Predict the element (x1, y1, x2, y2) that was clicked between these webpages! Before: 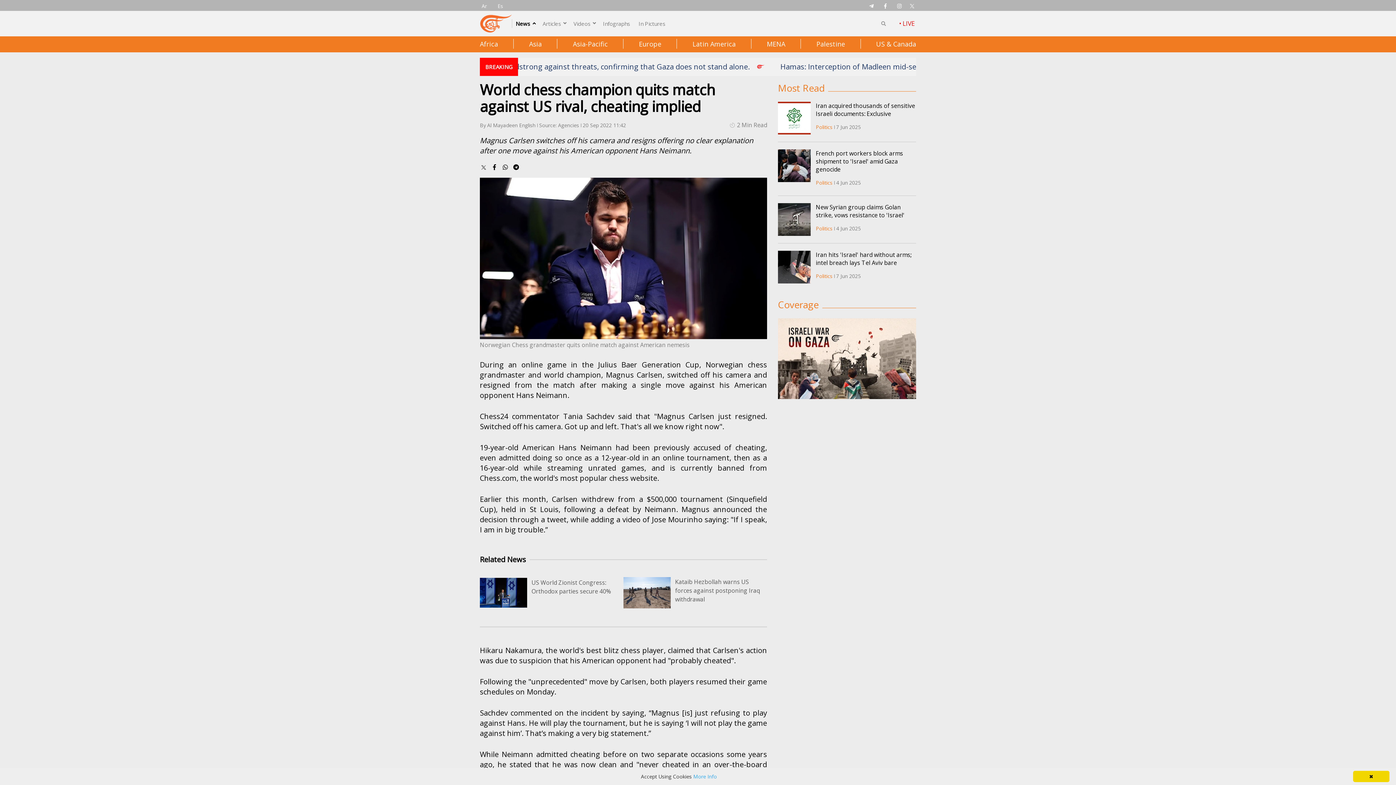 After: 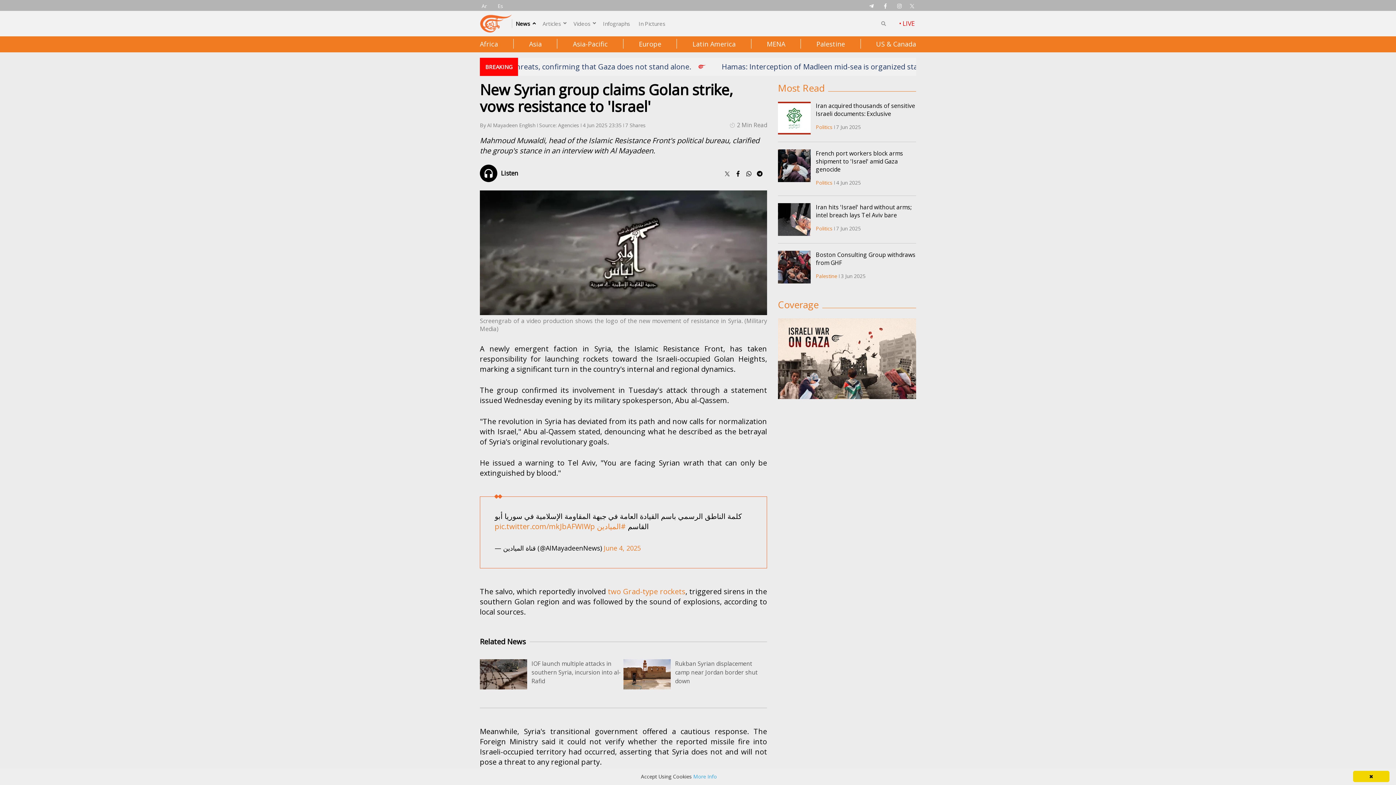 Action: bbox: (778, 203, 810, 236)